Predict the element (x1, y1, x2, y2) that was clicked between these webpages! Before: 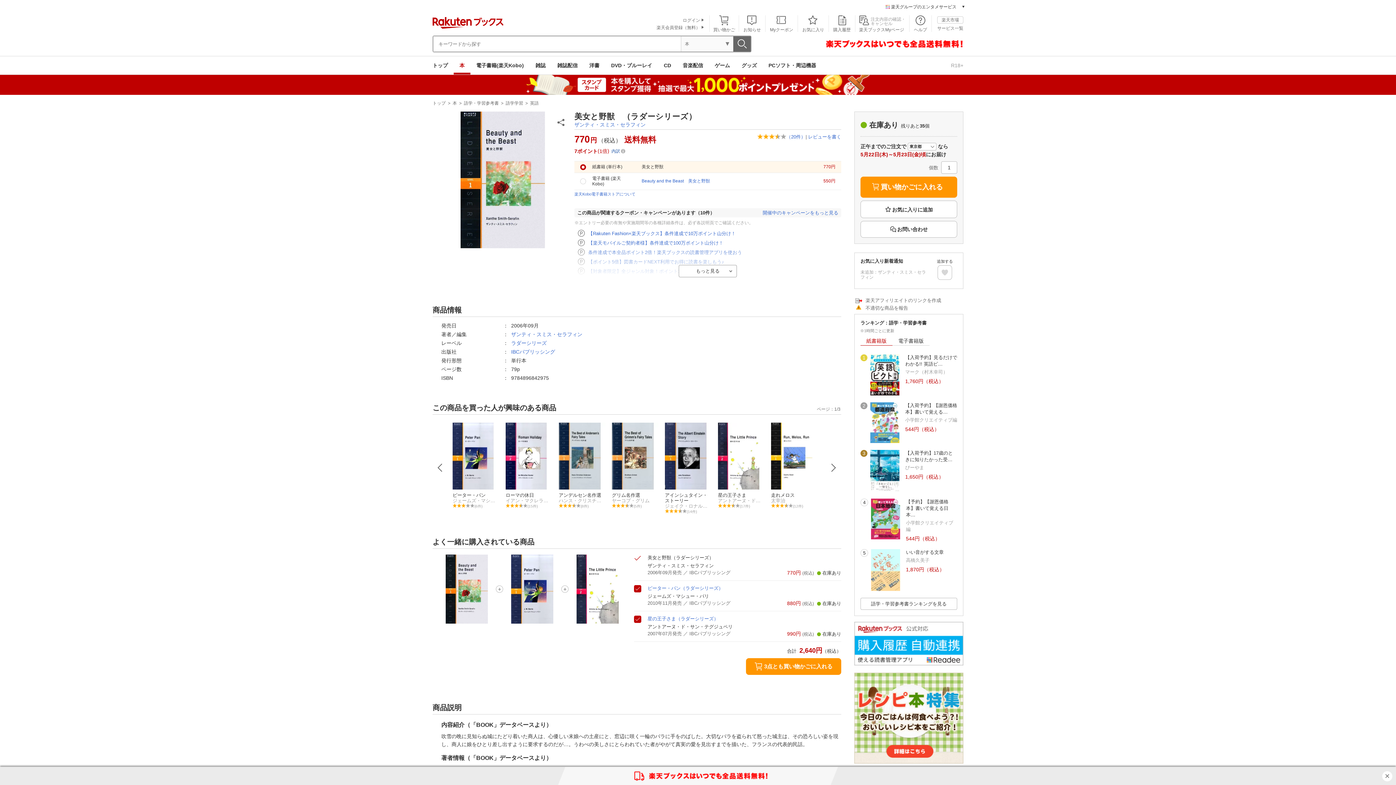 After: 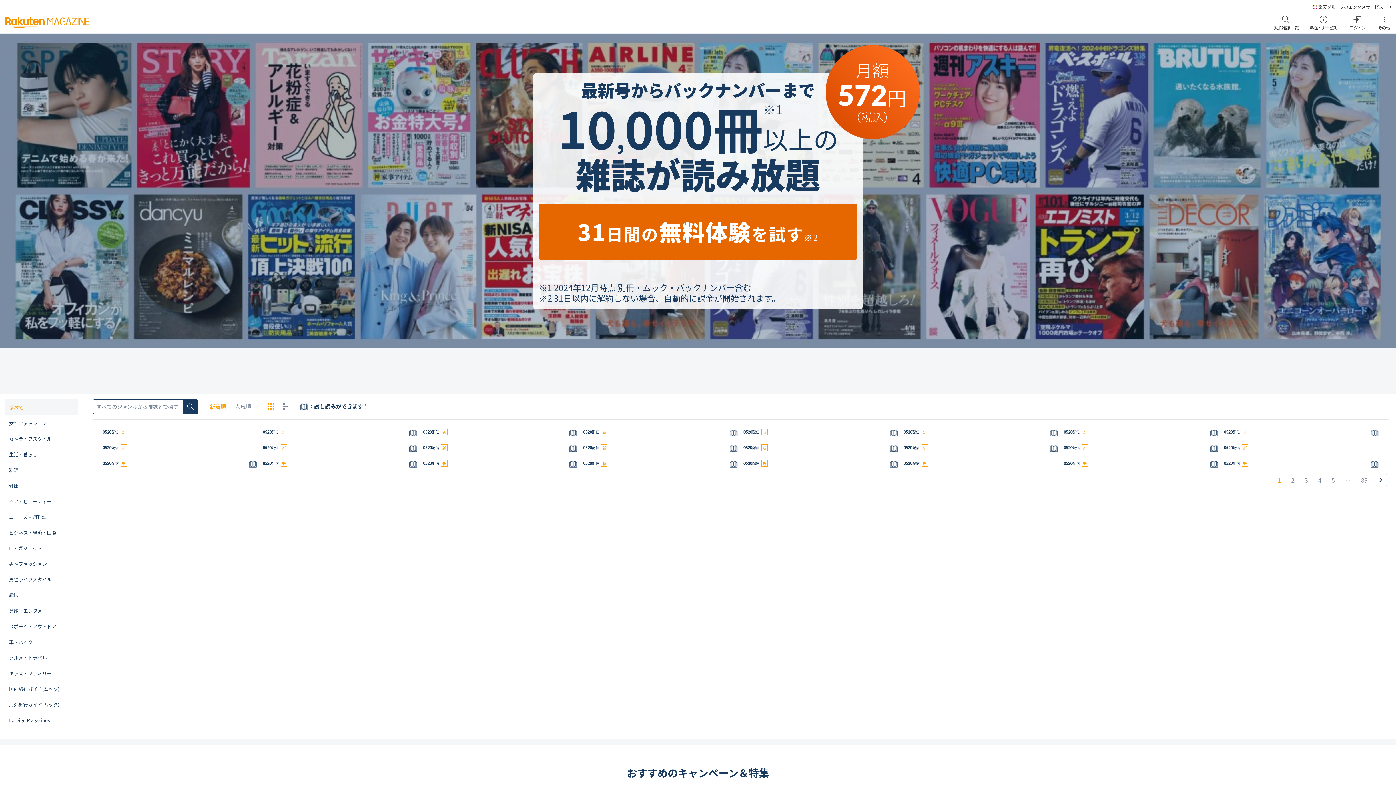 Action: label: 雑誌配信 bbox: (551, 56, 583, 74)